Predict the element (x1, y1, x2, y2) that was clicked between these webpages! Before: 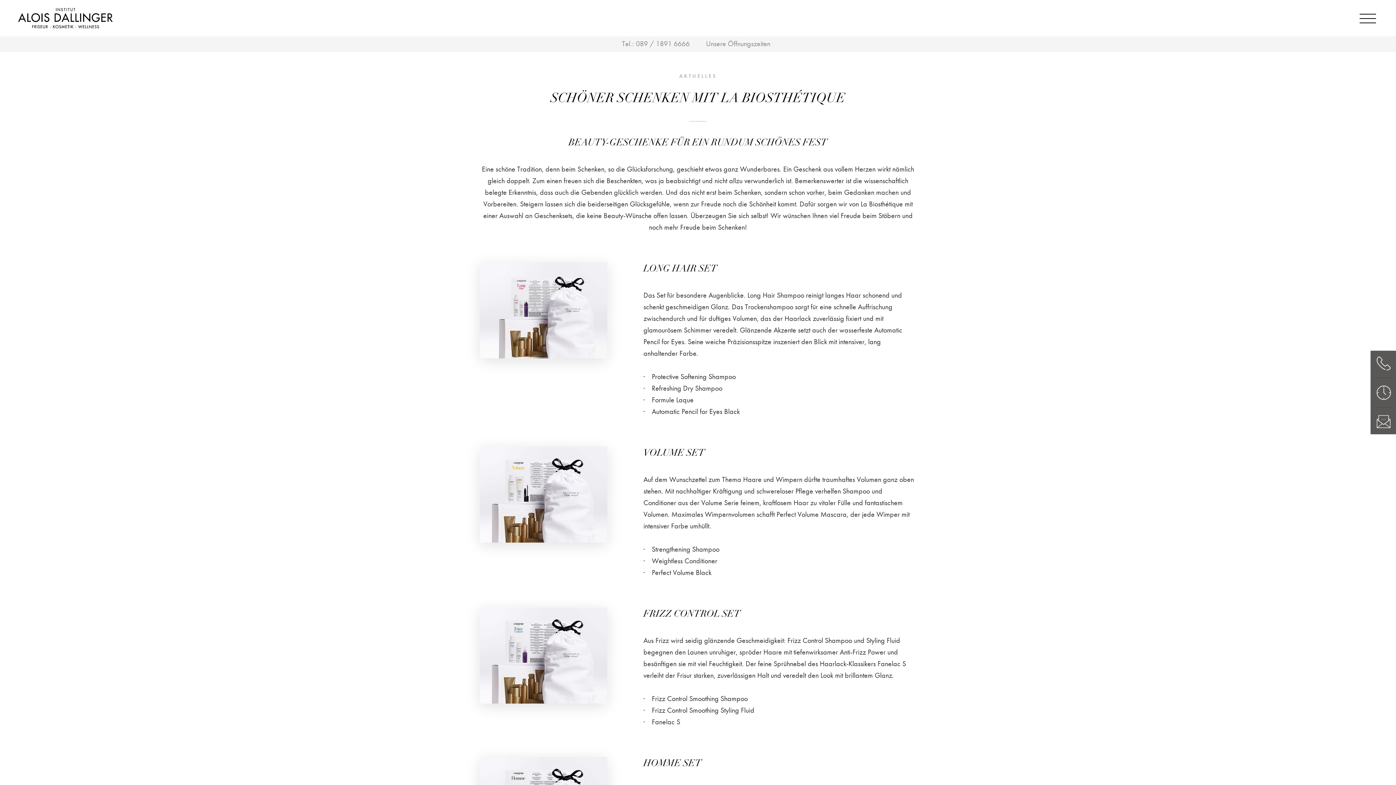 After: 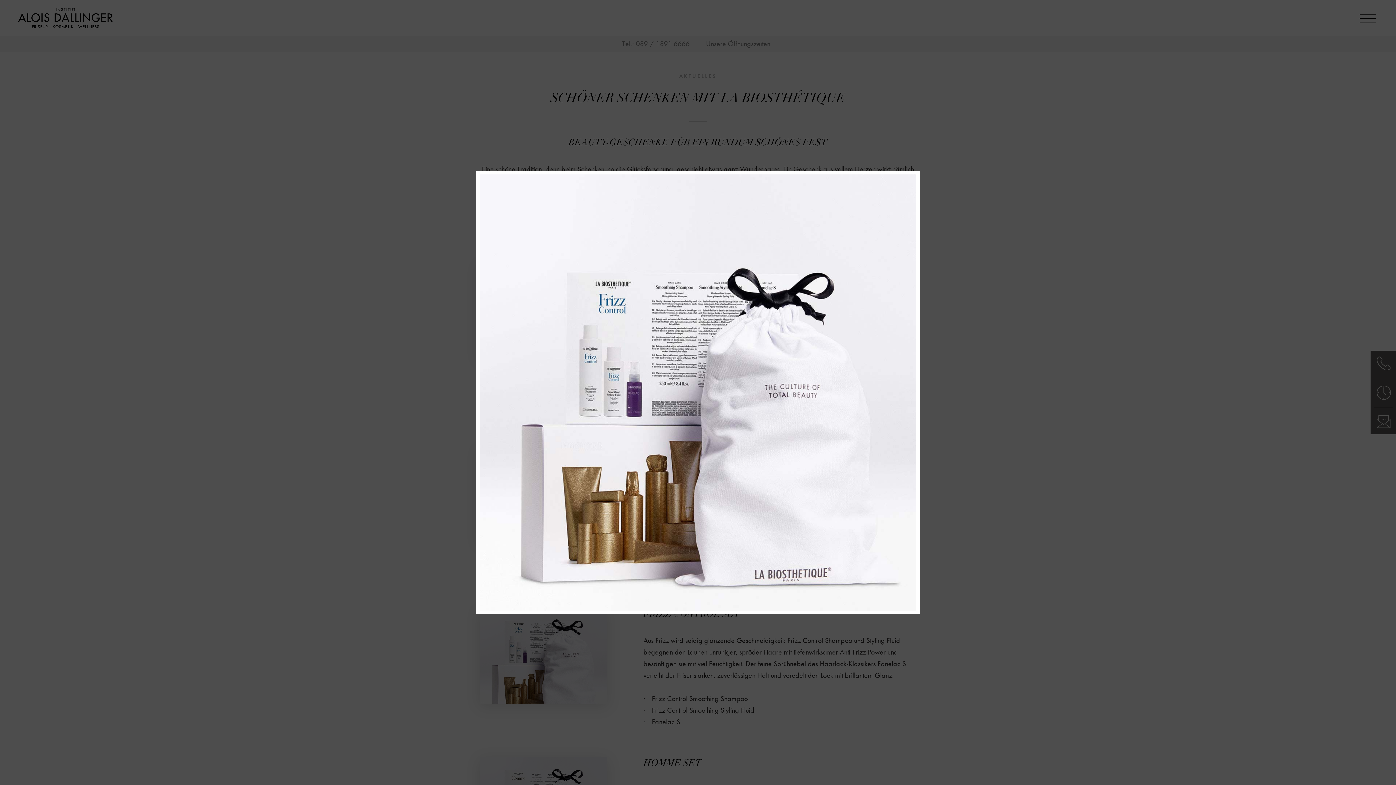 Action: bbox: (480, 608, 607, 704)